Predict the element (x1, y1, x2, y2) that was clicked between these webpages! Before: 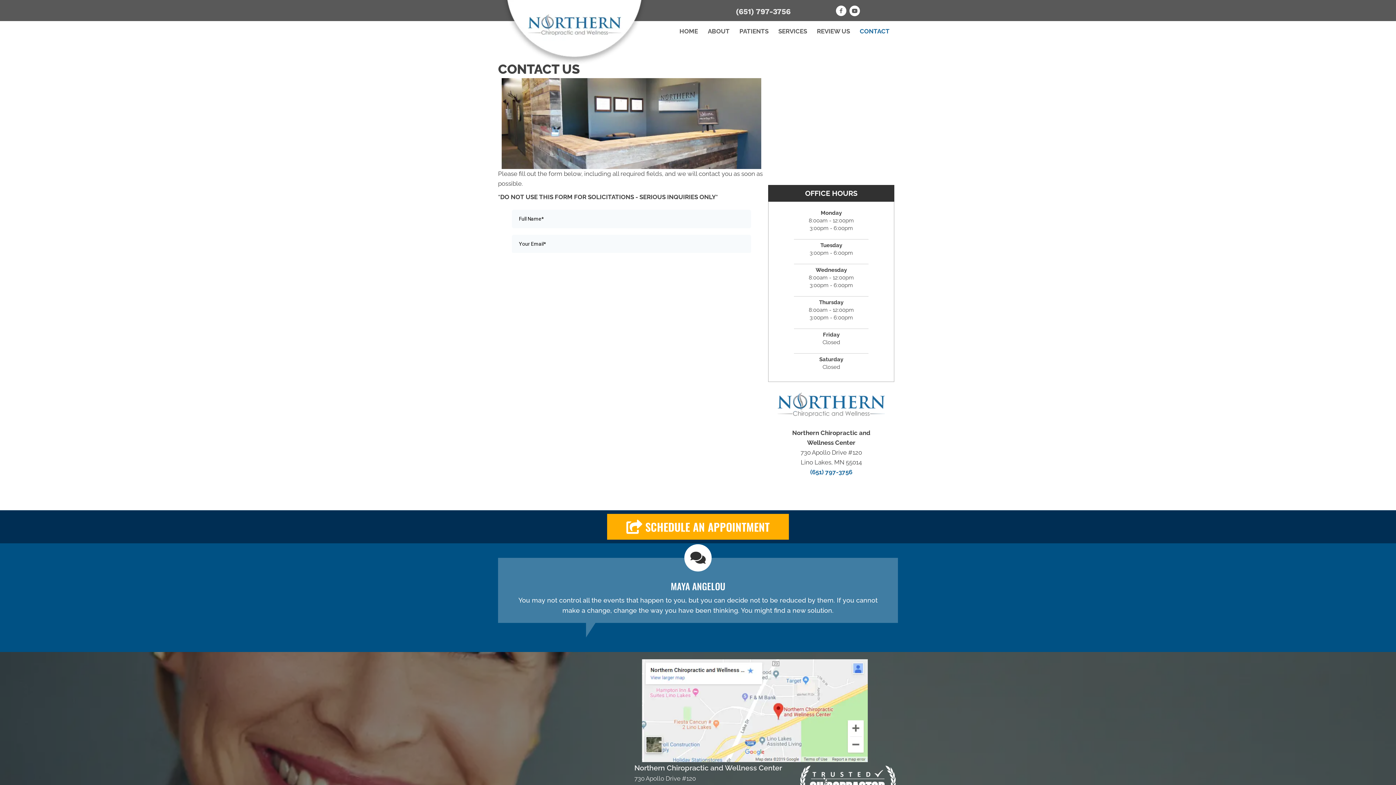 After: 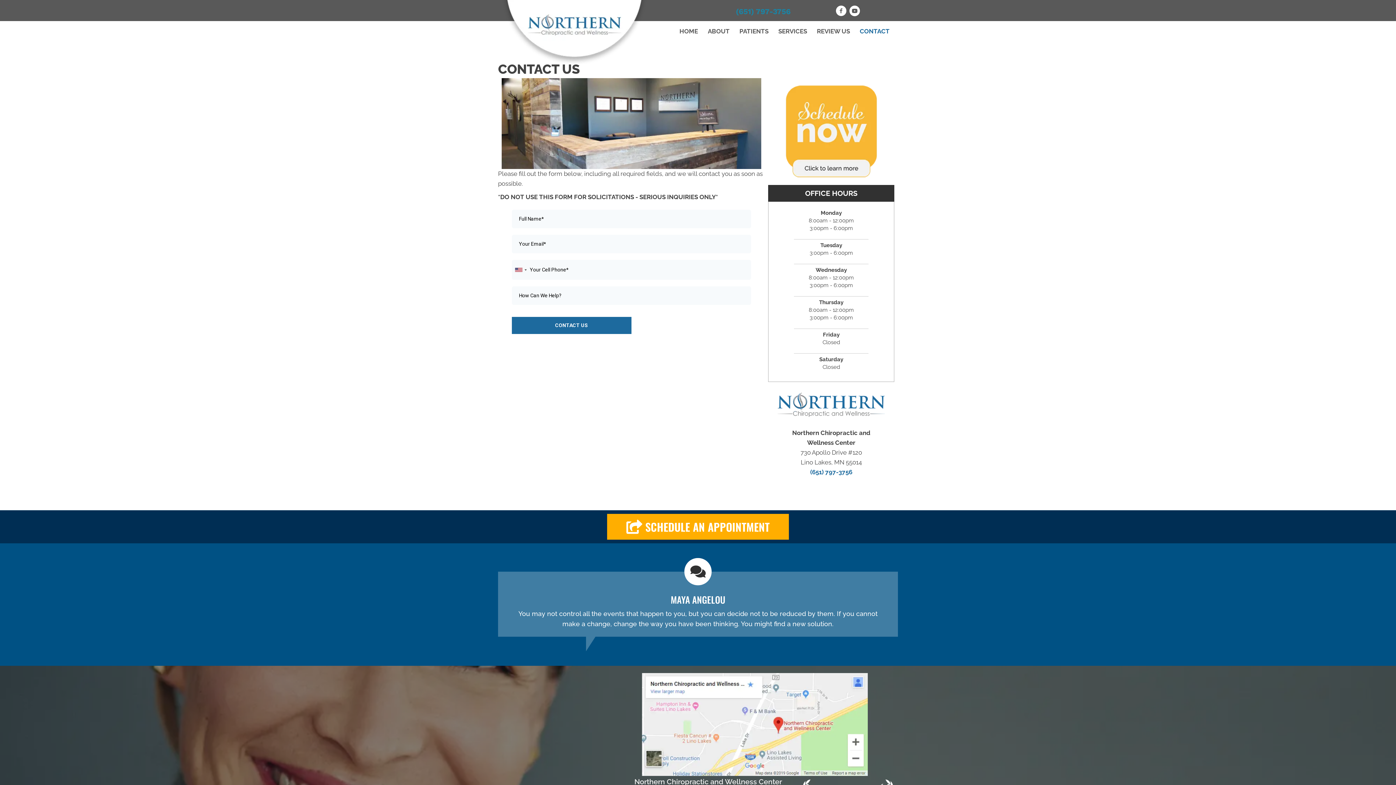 Action: label: (651) 797-3756 bbox: (736, 6, 790, 16)